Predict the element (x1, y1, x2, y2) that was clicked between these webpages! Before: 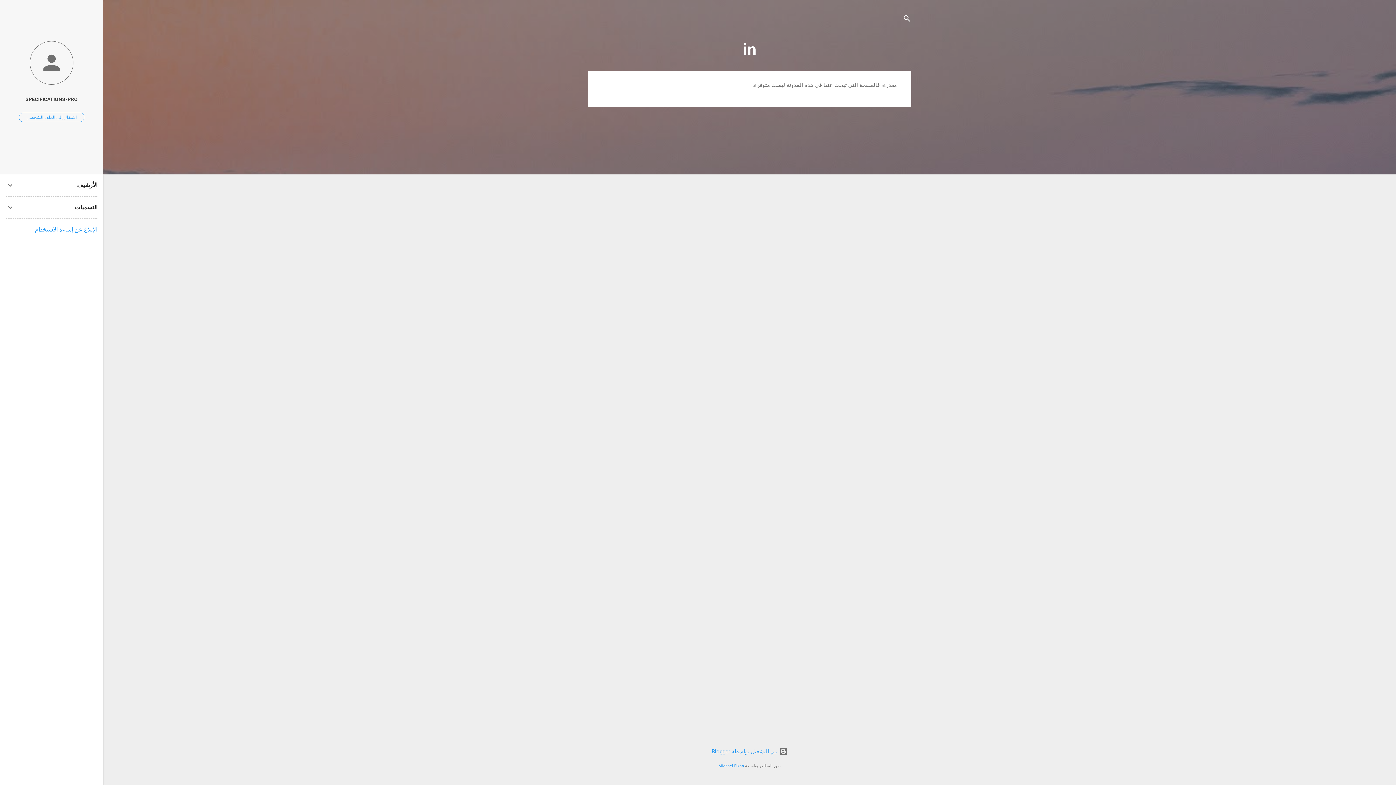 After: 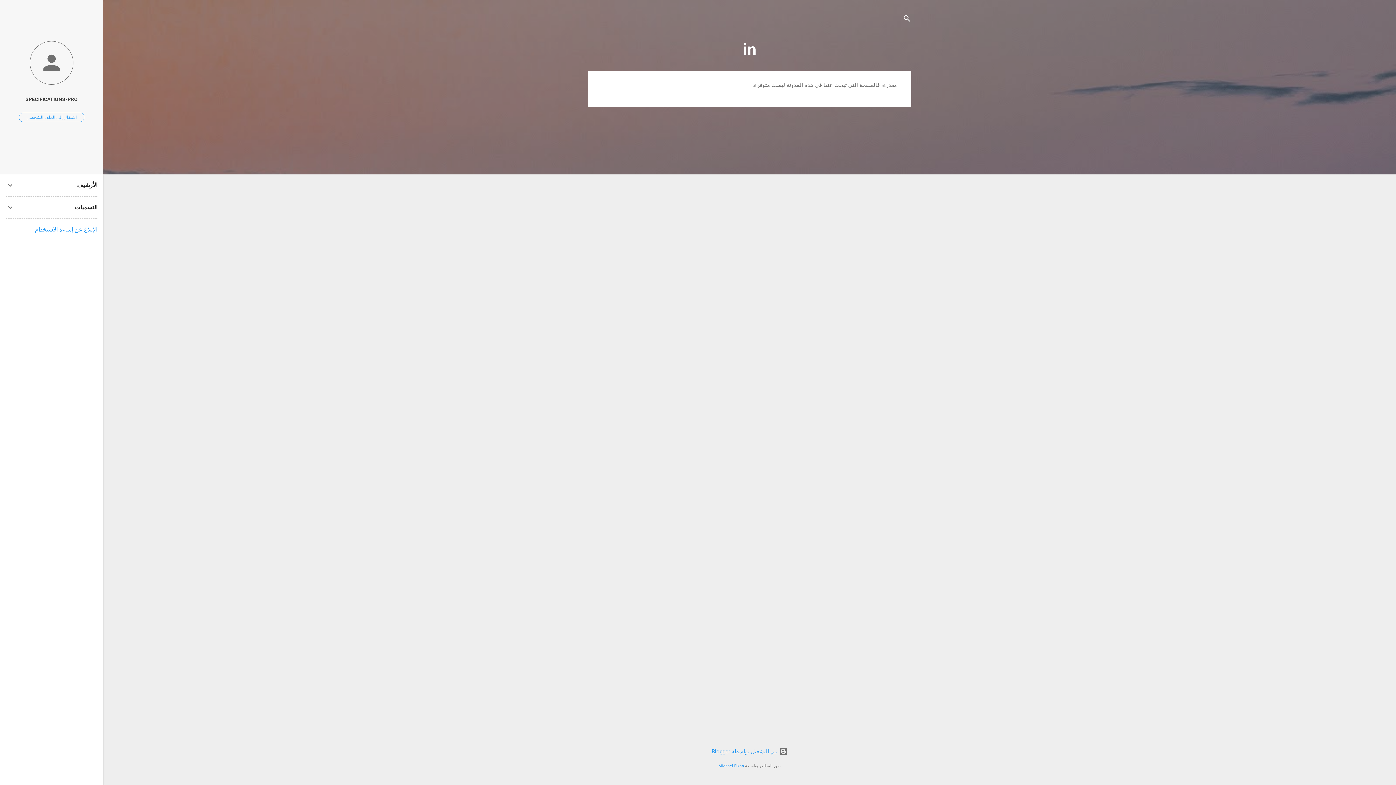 Action: label: الإبلاغ عن إساءة الاستخدام bbox: (34, 226, 97, 233)